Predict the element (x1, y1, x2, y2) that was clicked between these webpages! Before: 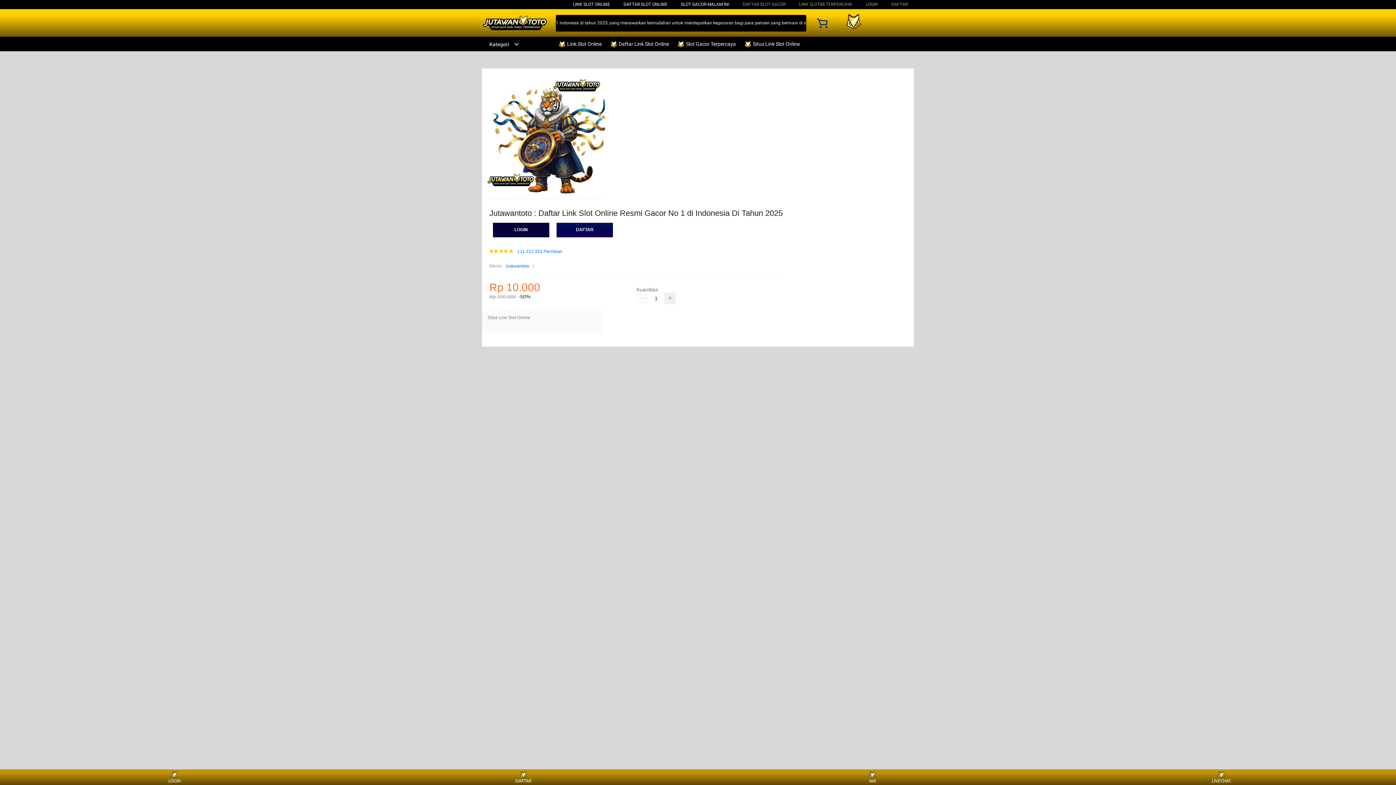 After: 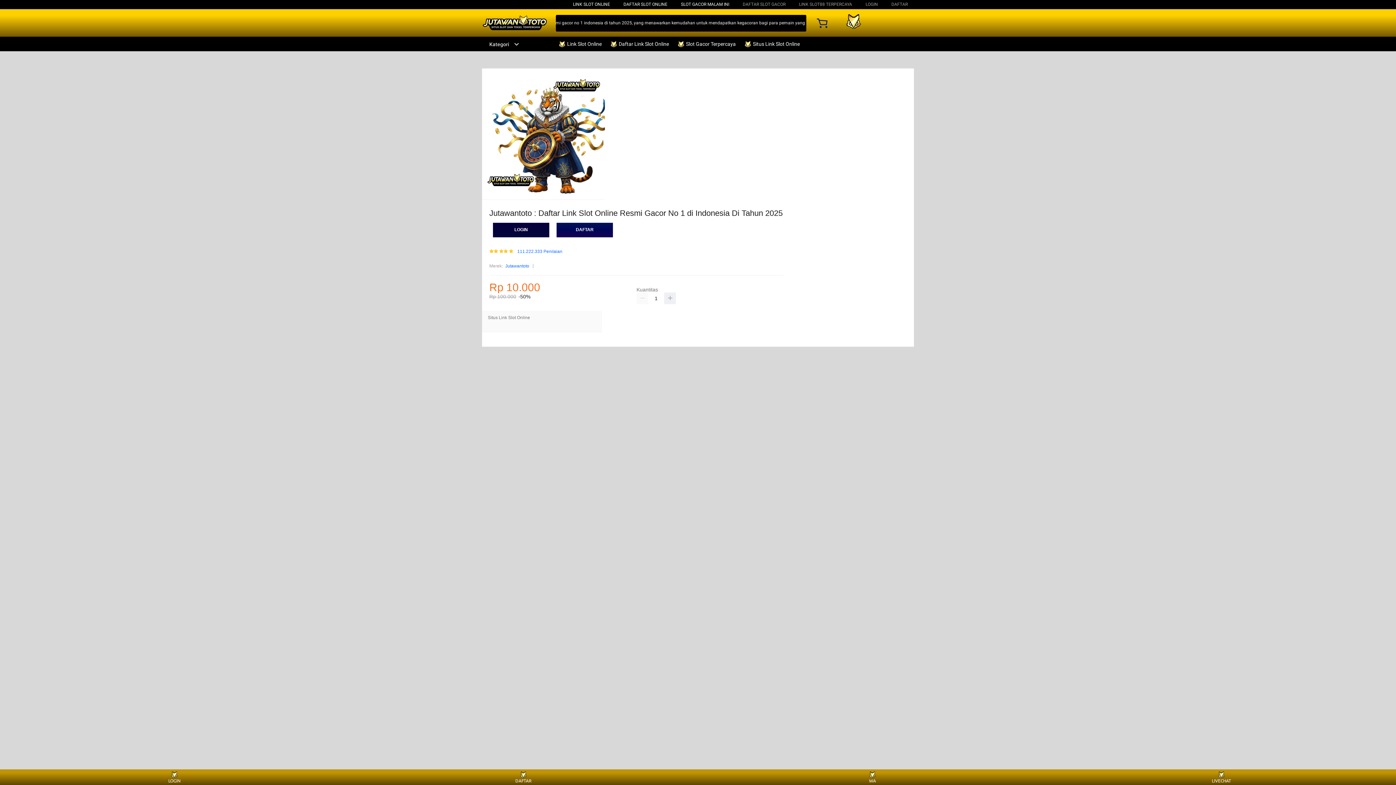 Action: bbox: (573, 1, 610, 6) label: LINK SLOT ONLINE